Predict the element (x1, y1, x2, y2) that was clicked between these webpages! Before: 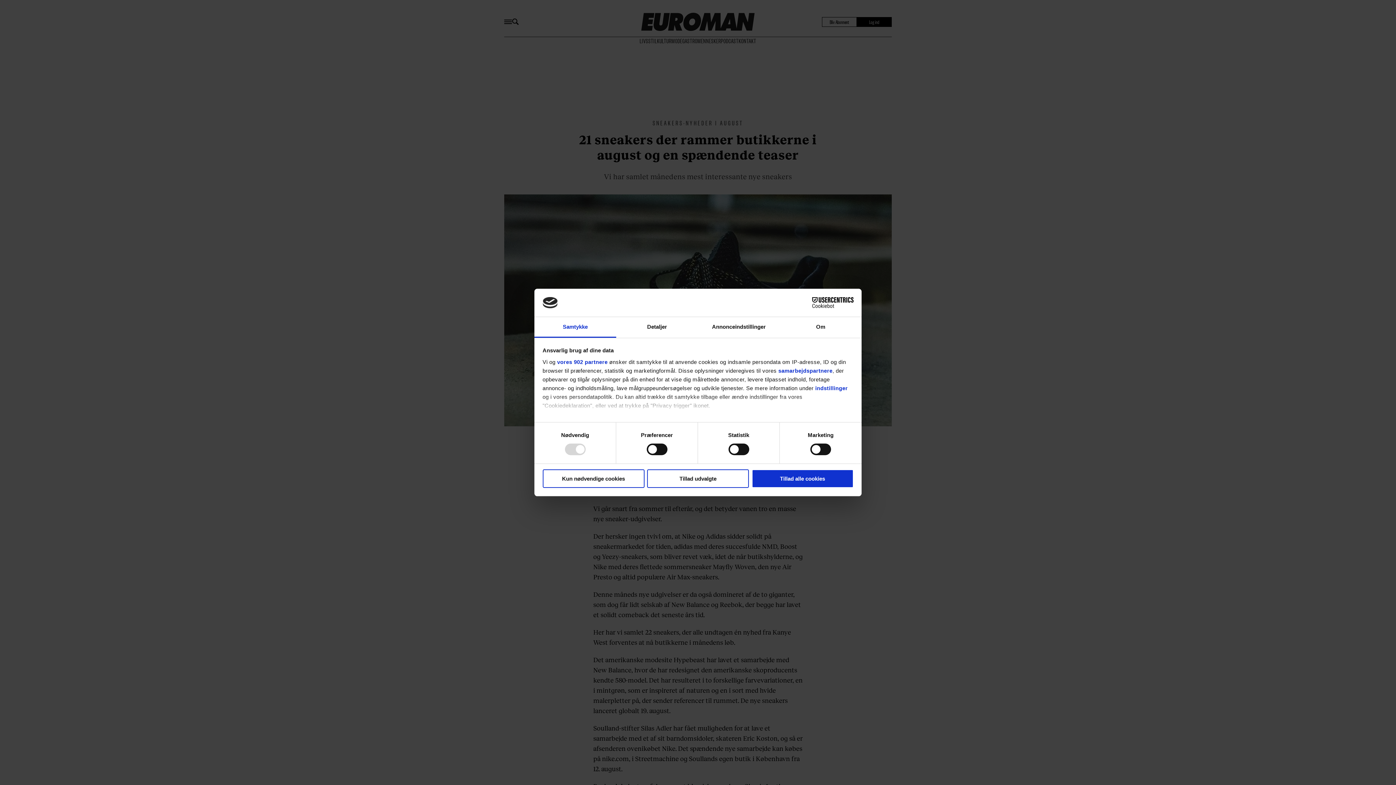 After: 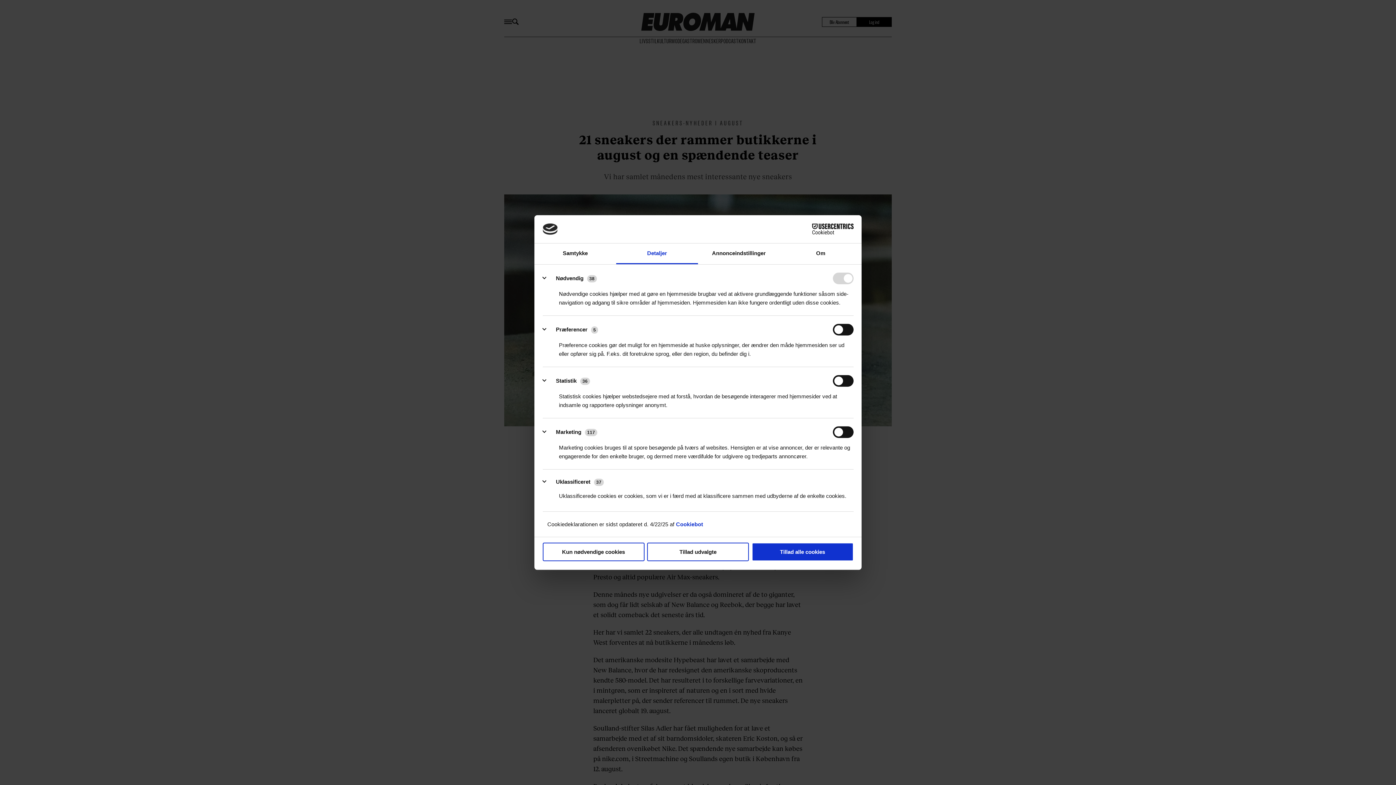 Action: label: Detaljer bbox: (616, 317, 698, 337)